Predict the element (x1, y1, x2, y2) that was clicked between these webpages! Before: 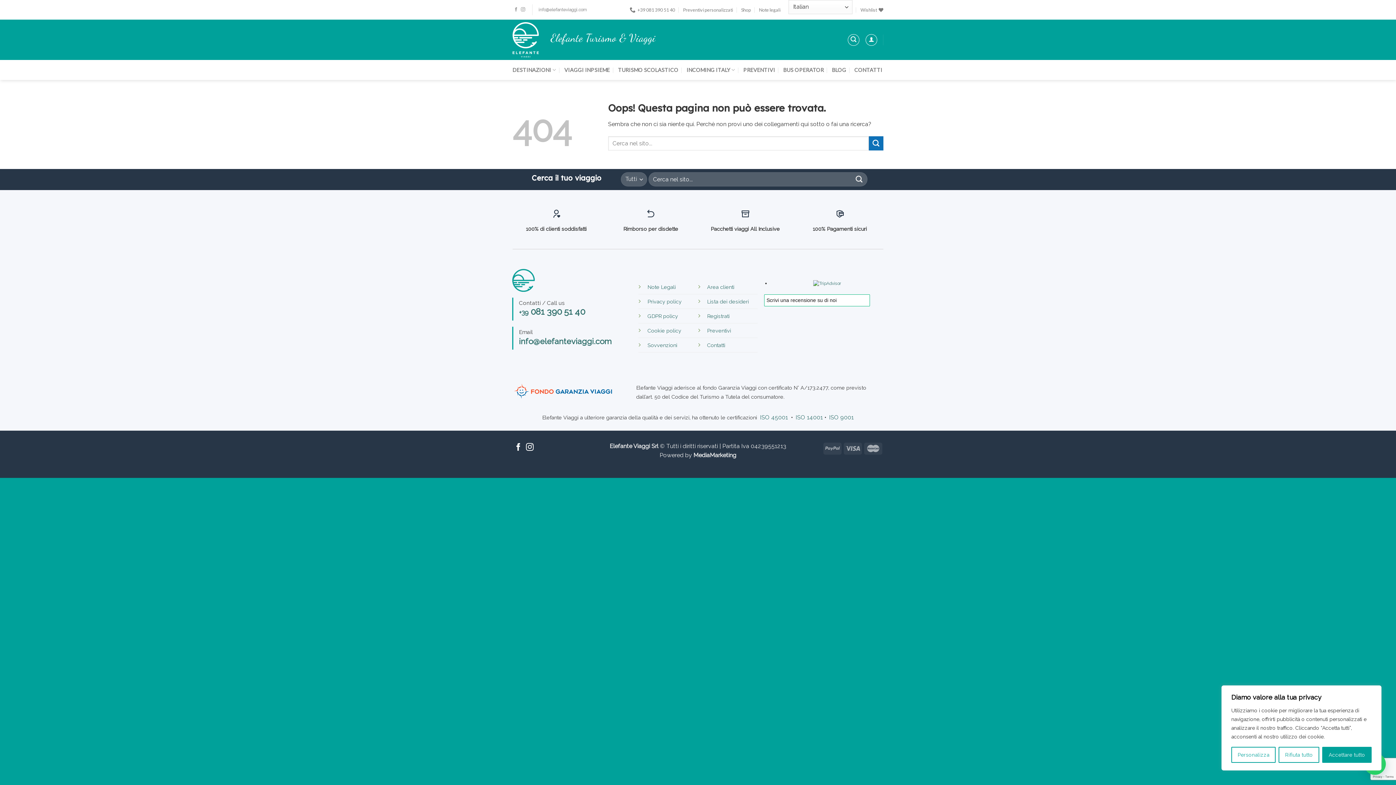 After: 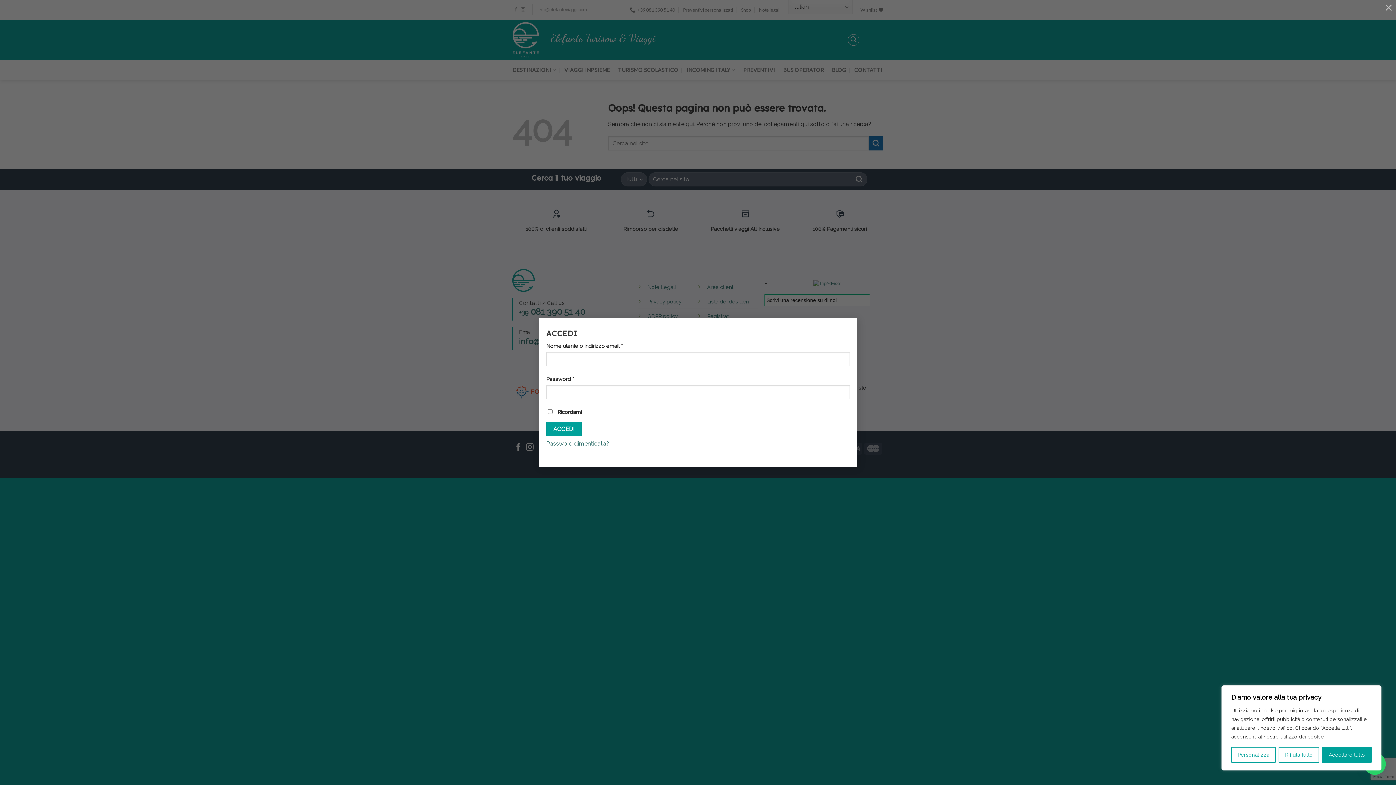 Action: bbox: (865, 34, 877, 45)